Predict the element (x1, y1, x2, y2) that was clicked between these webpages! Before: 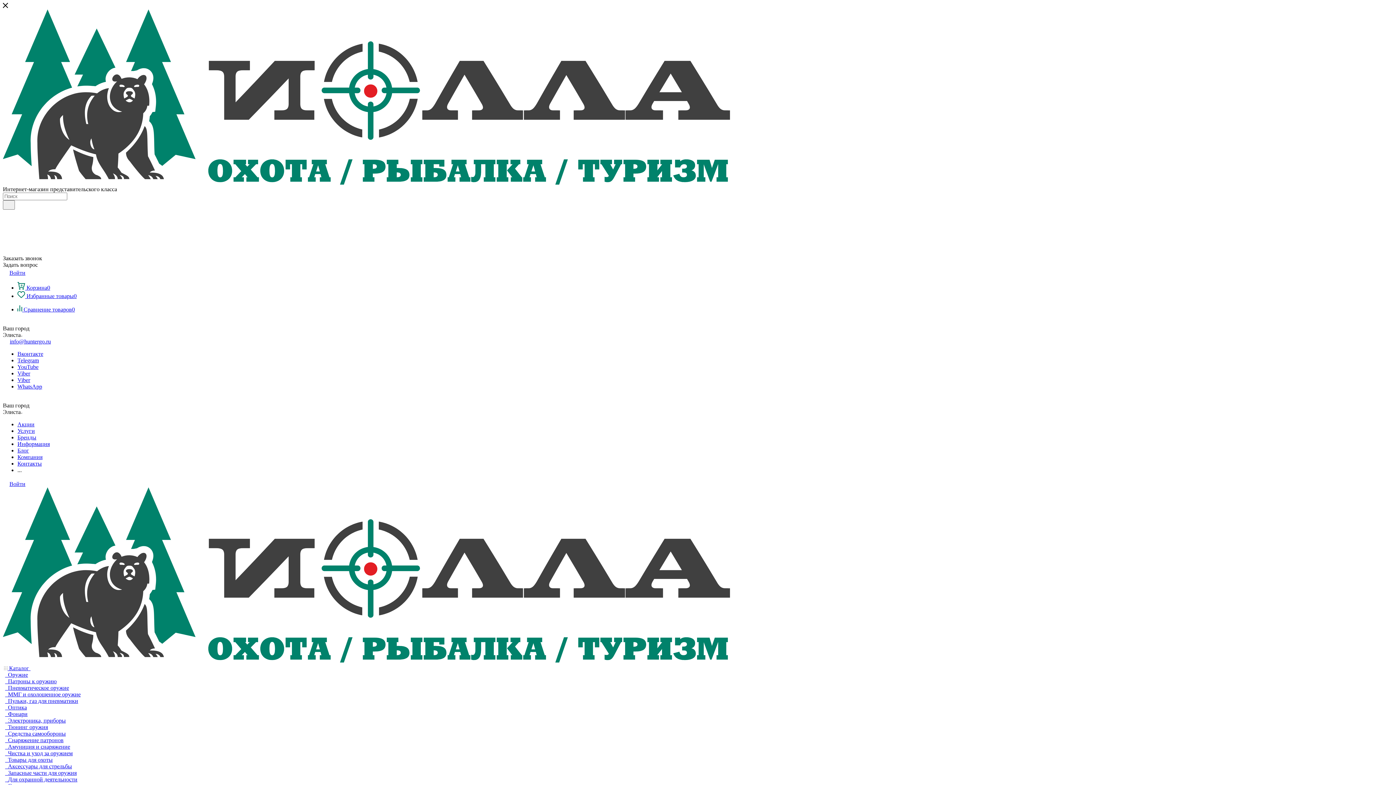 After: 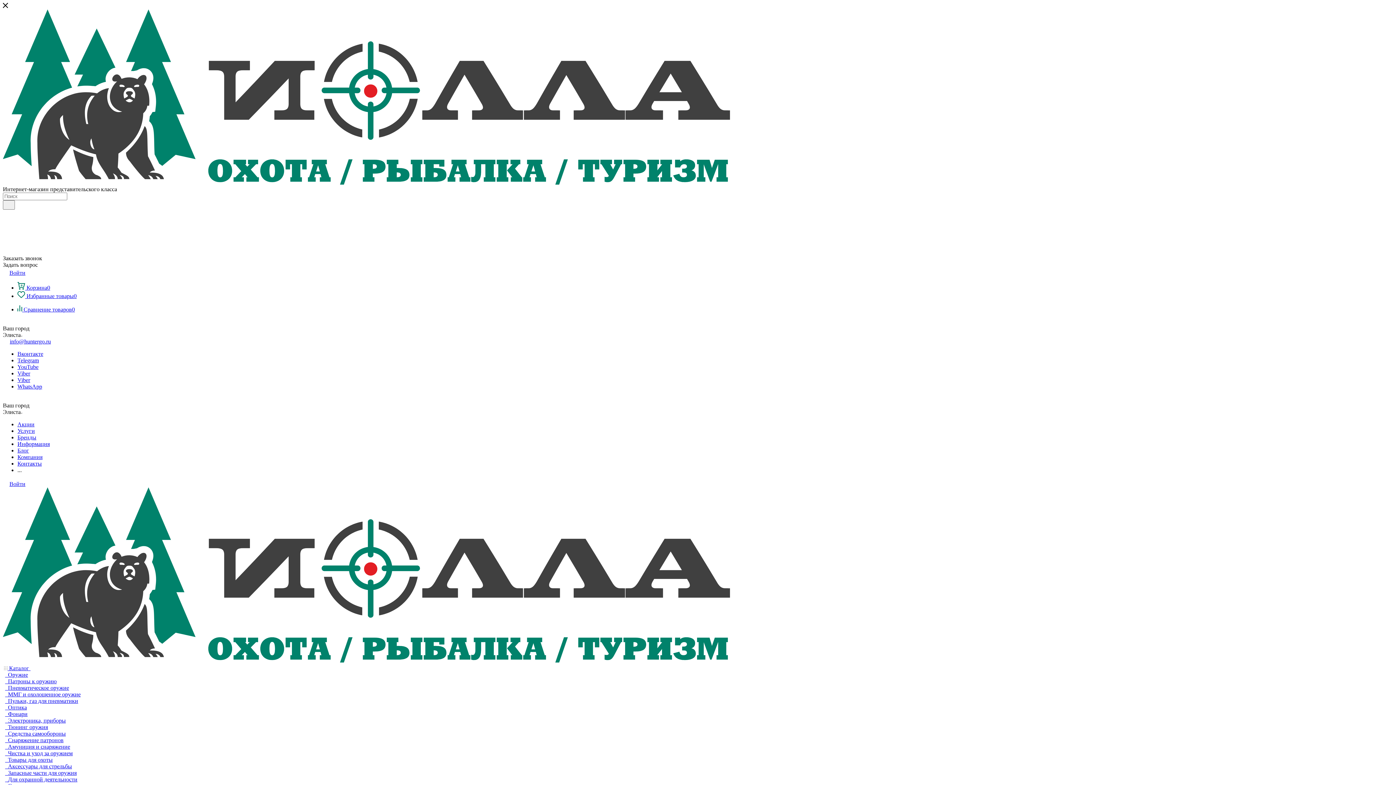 Action: label:   Амуниция и снаряжение bbox: (4, 744, 70, 750)